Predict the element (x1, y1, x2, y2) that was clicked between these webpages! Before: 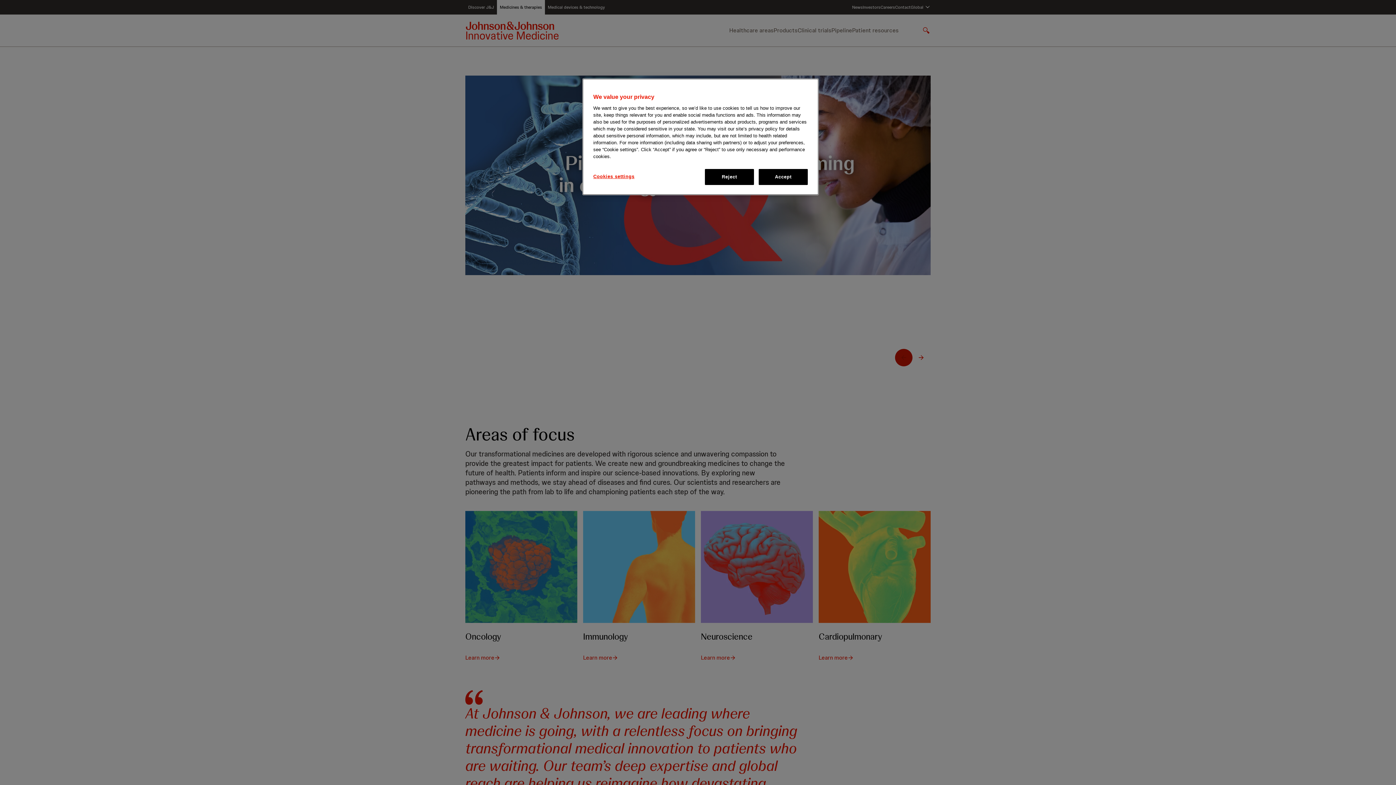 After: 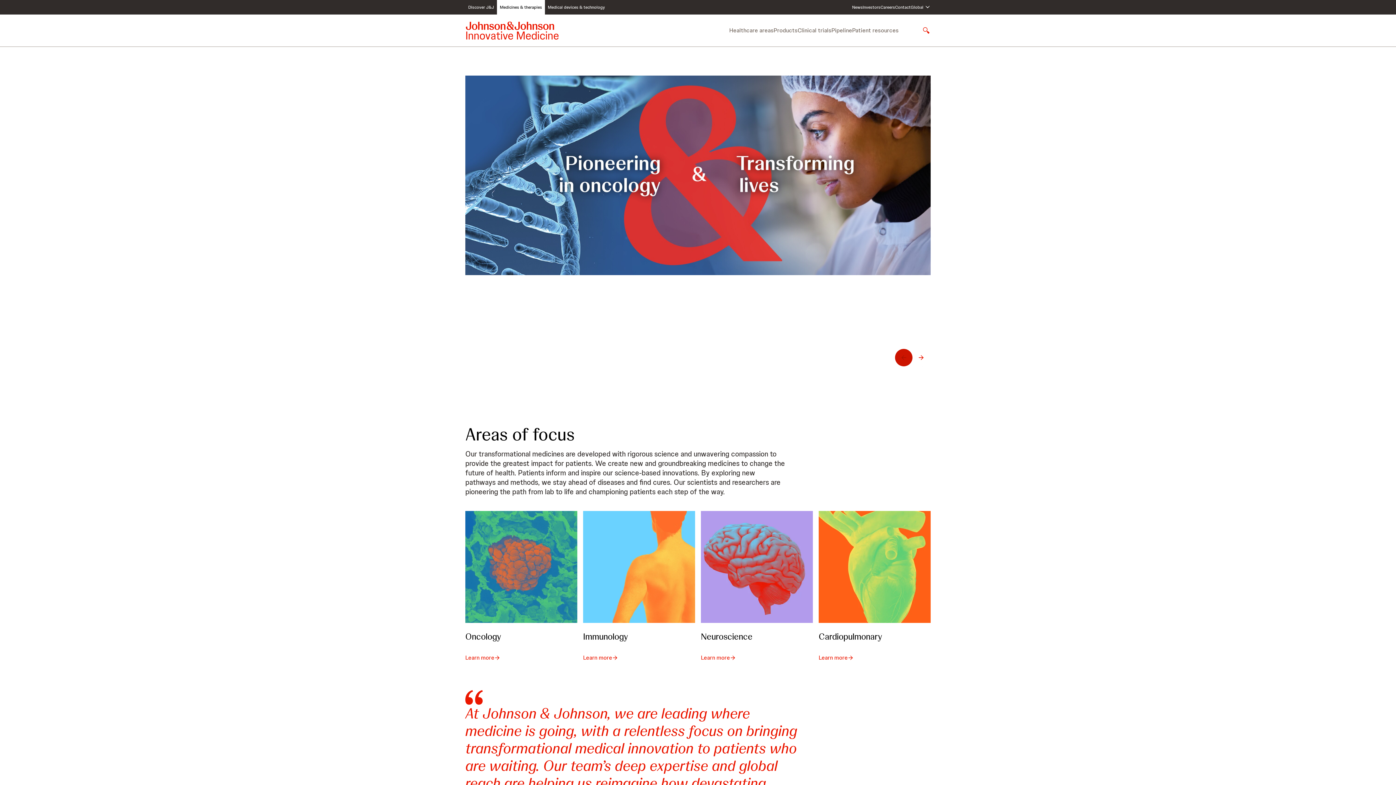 Action: bbox: (758, 169, 808, 185) label: Accept